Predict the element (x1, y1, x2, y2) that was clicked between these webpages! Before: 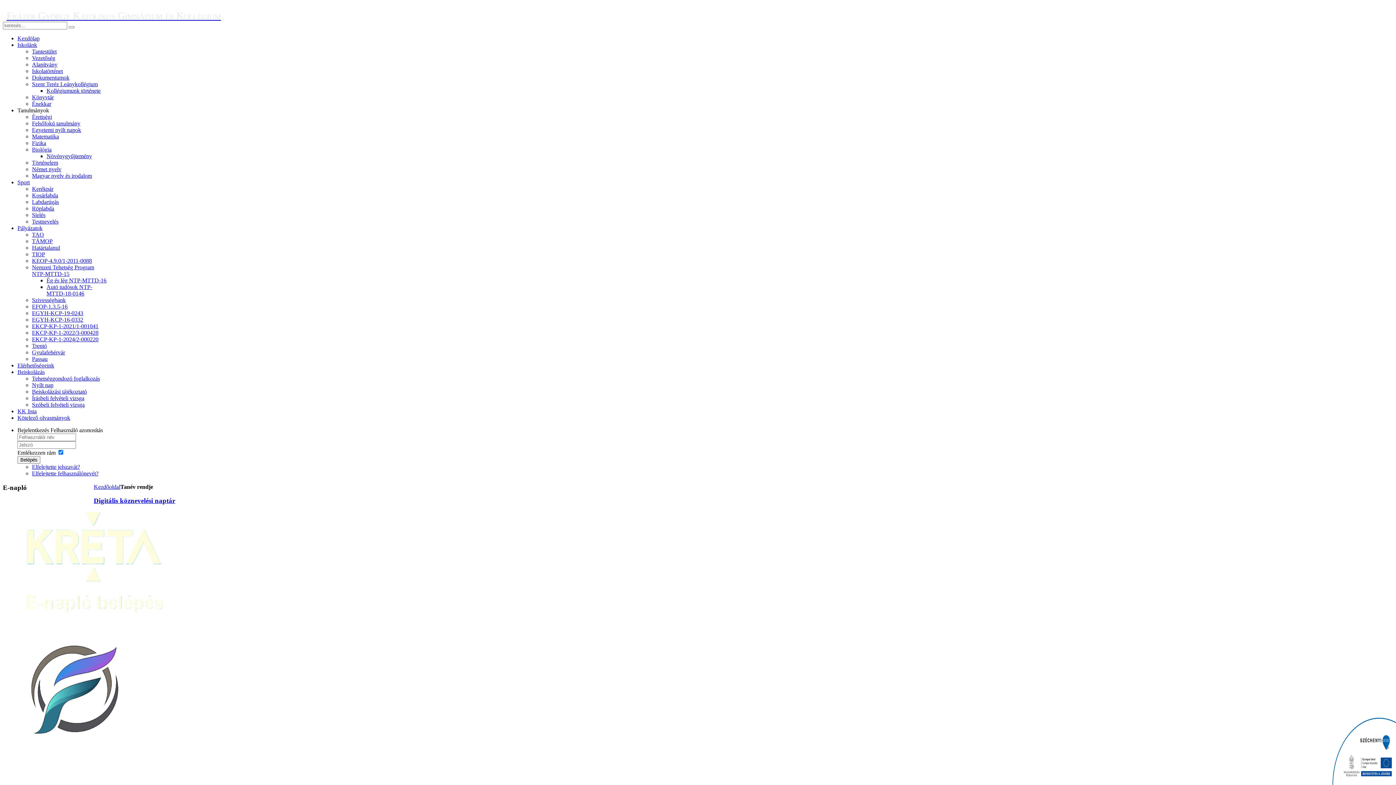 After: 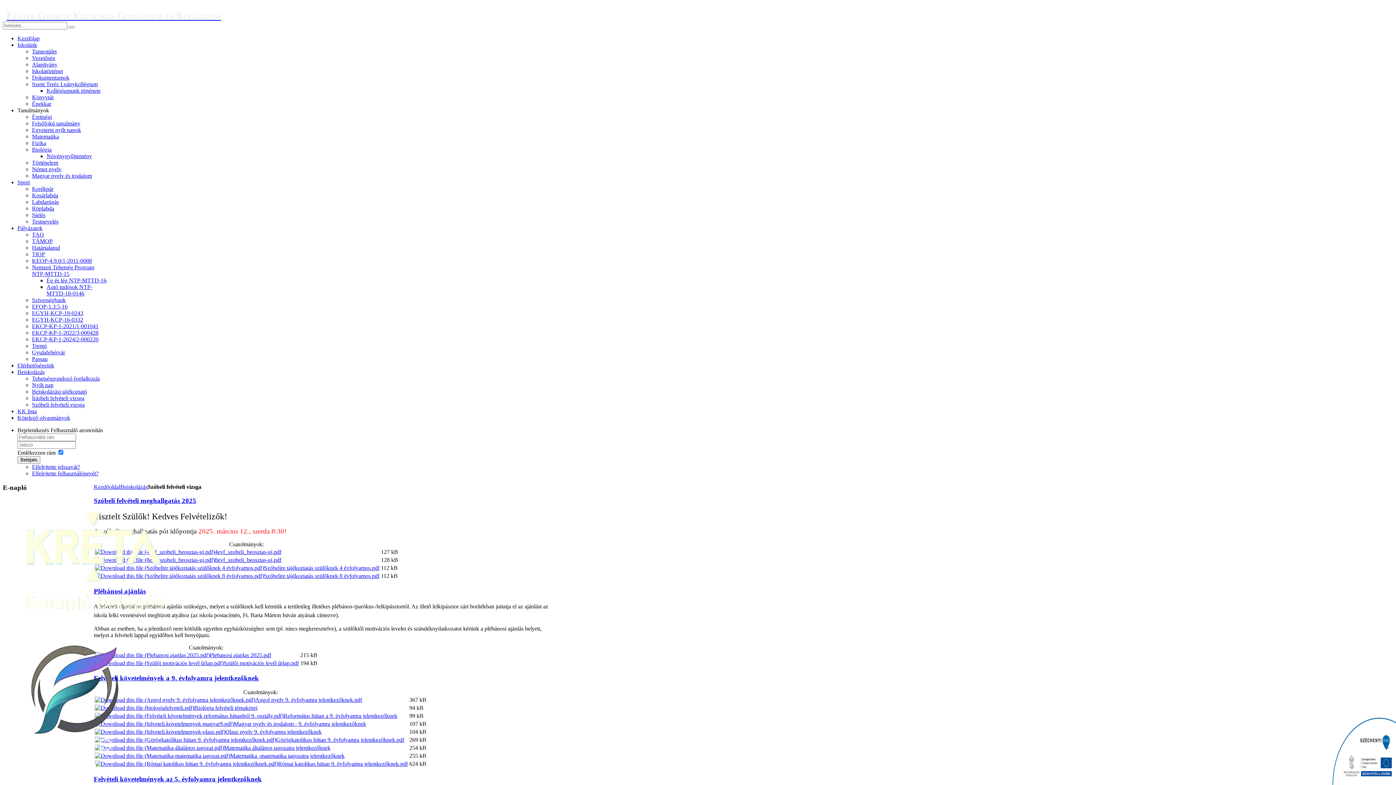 Action: bbox: (32, 401, 84, 408) label: Szóbeli felvételi vizsga